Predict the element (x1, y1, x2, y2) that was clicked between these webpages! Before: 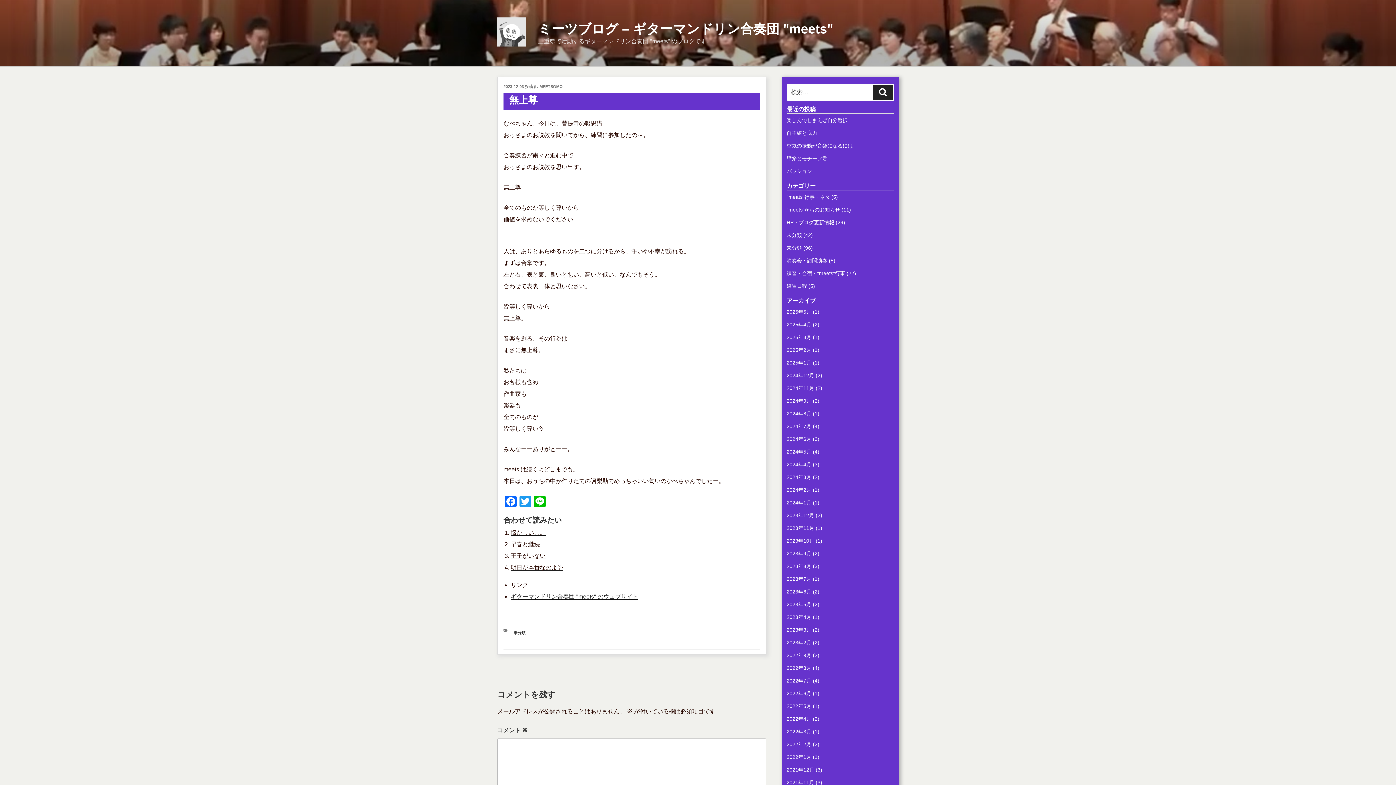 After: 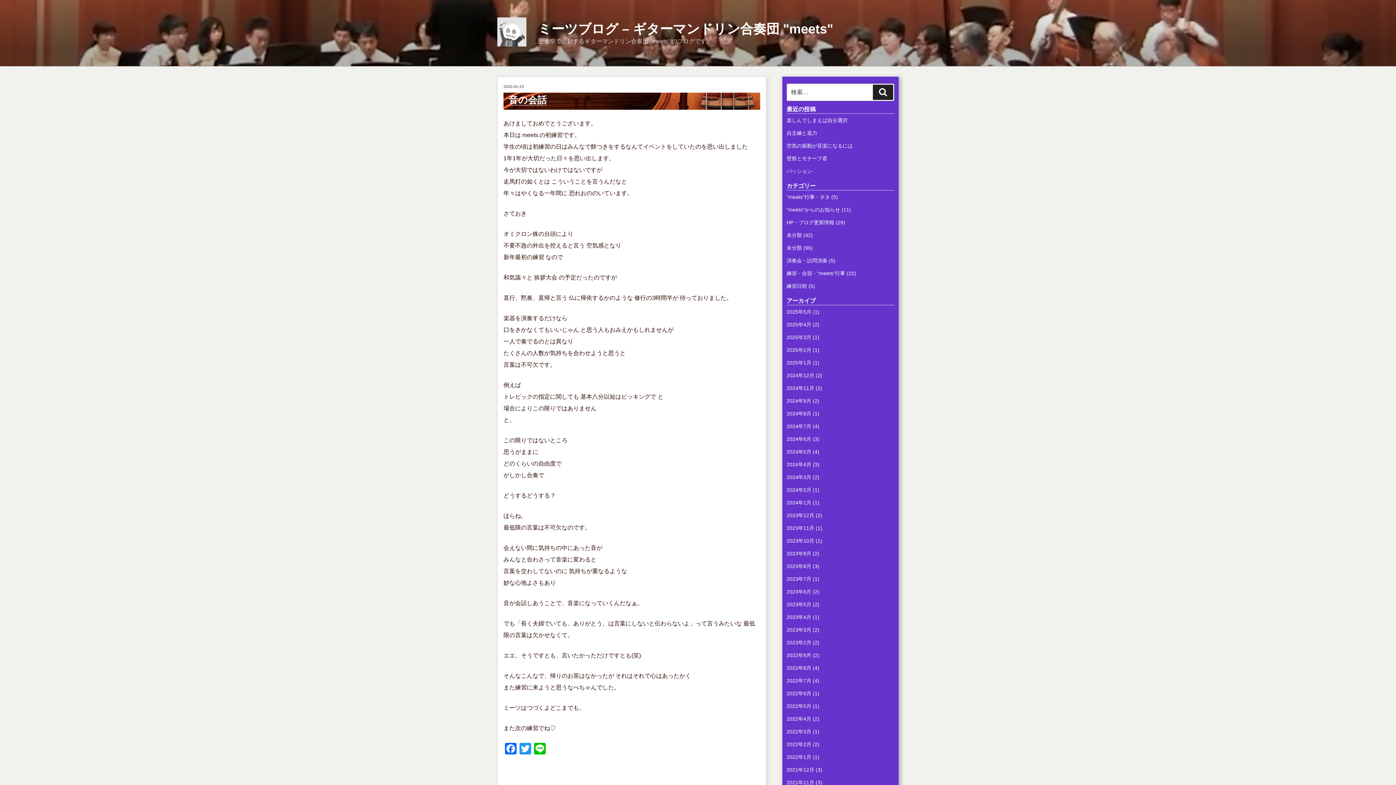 Action: bbox: (786, 754, 811, 760) label: 2022年1月